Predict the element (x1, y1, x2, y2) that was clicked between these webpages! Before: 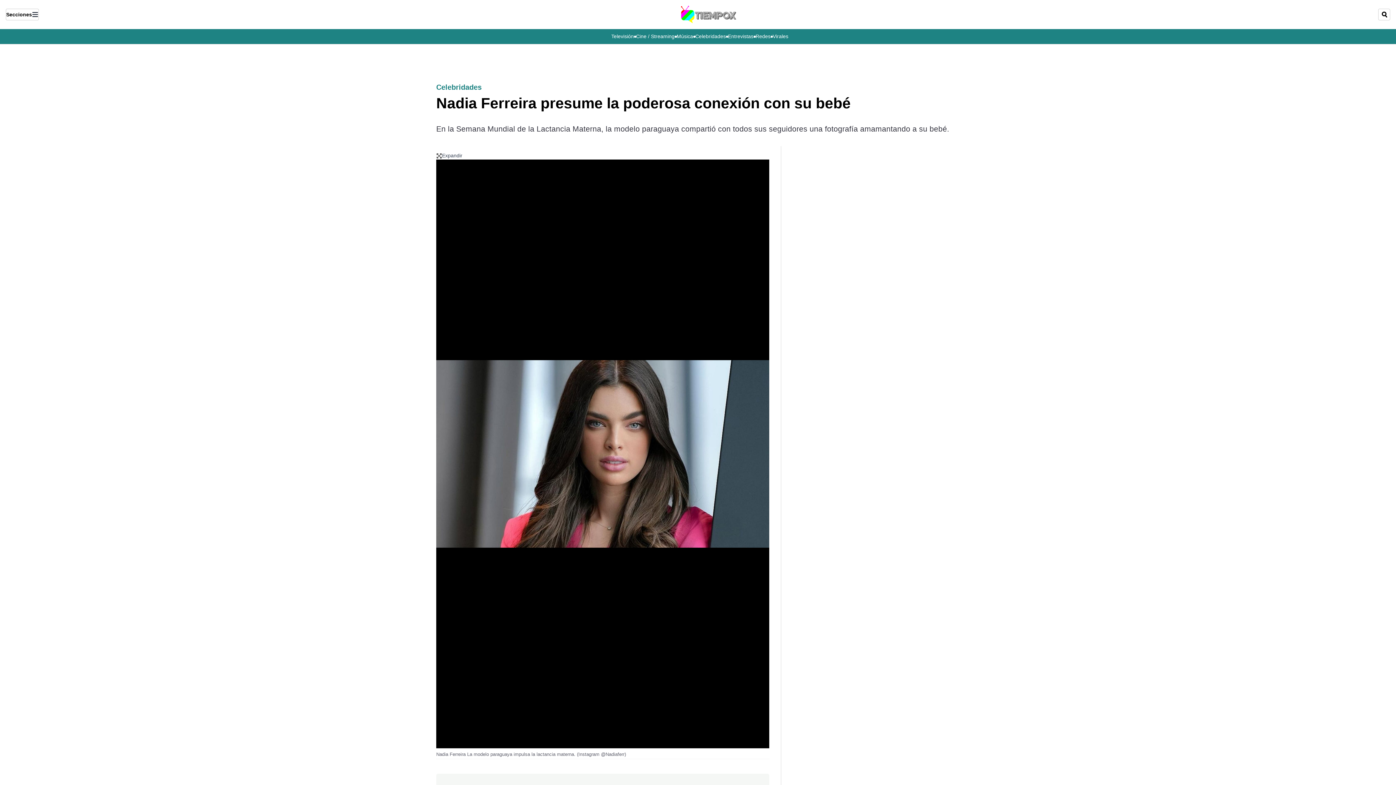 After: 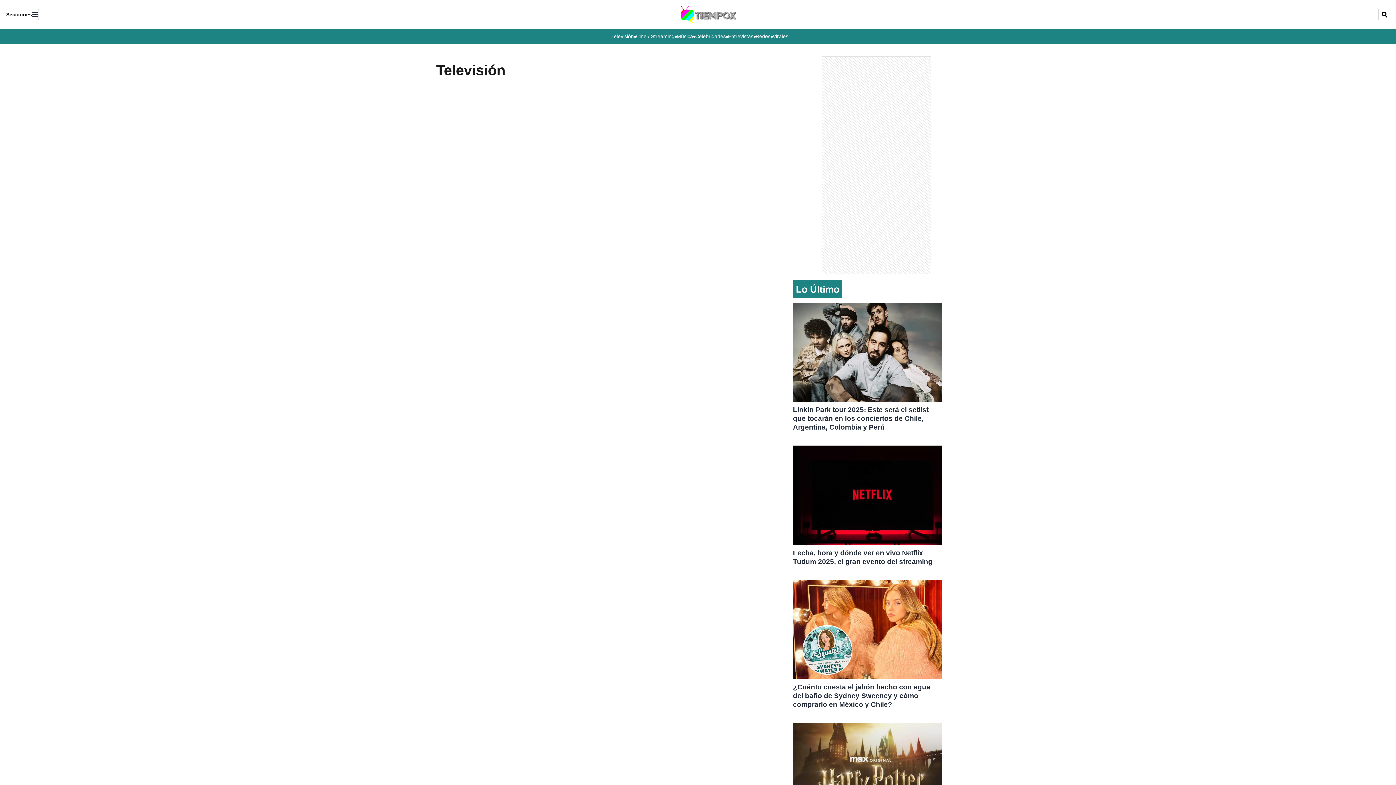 Action: bbox: (611, 32, 634, 40) label: Televisión